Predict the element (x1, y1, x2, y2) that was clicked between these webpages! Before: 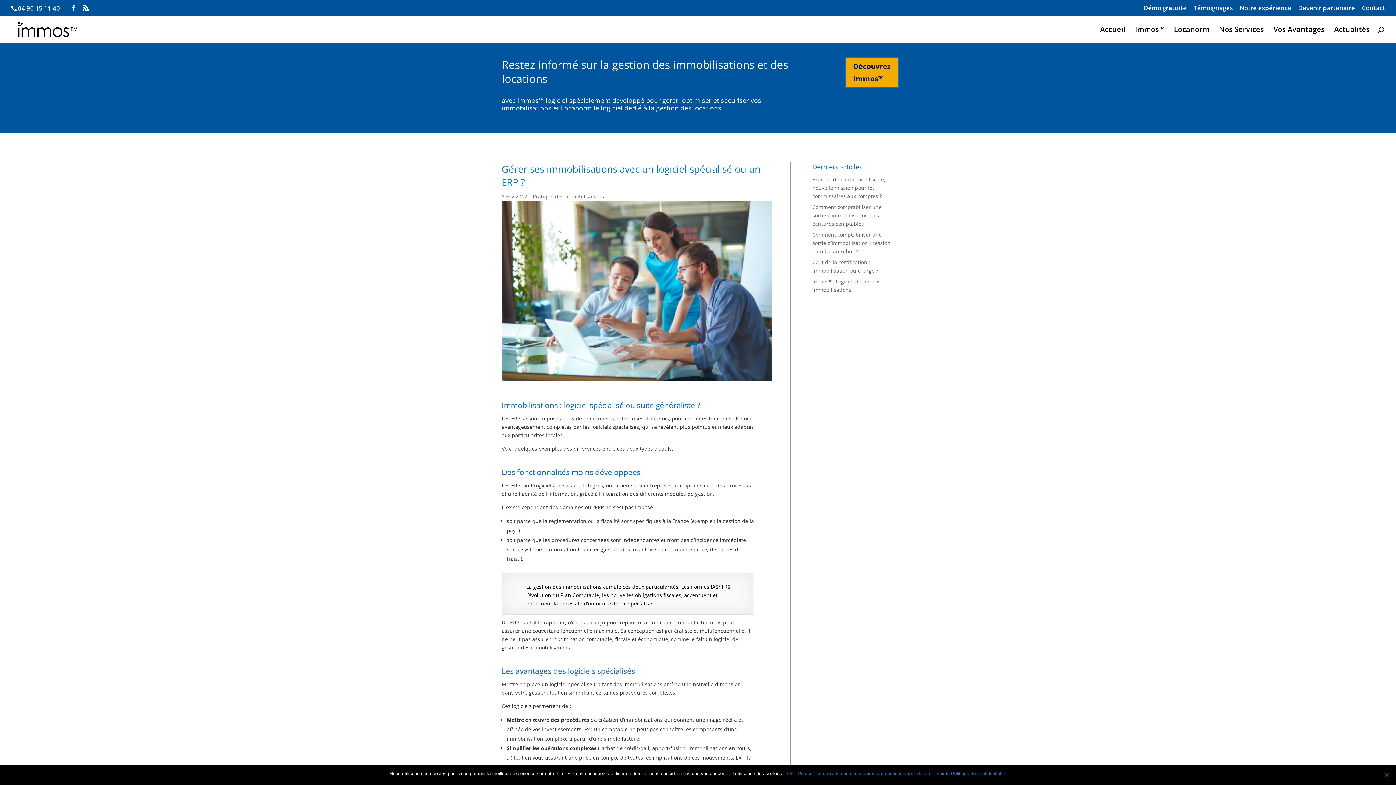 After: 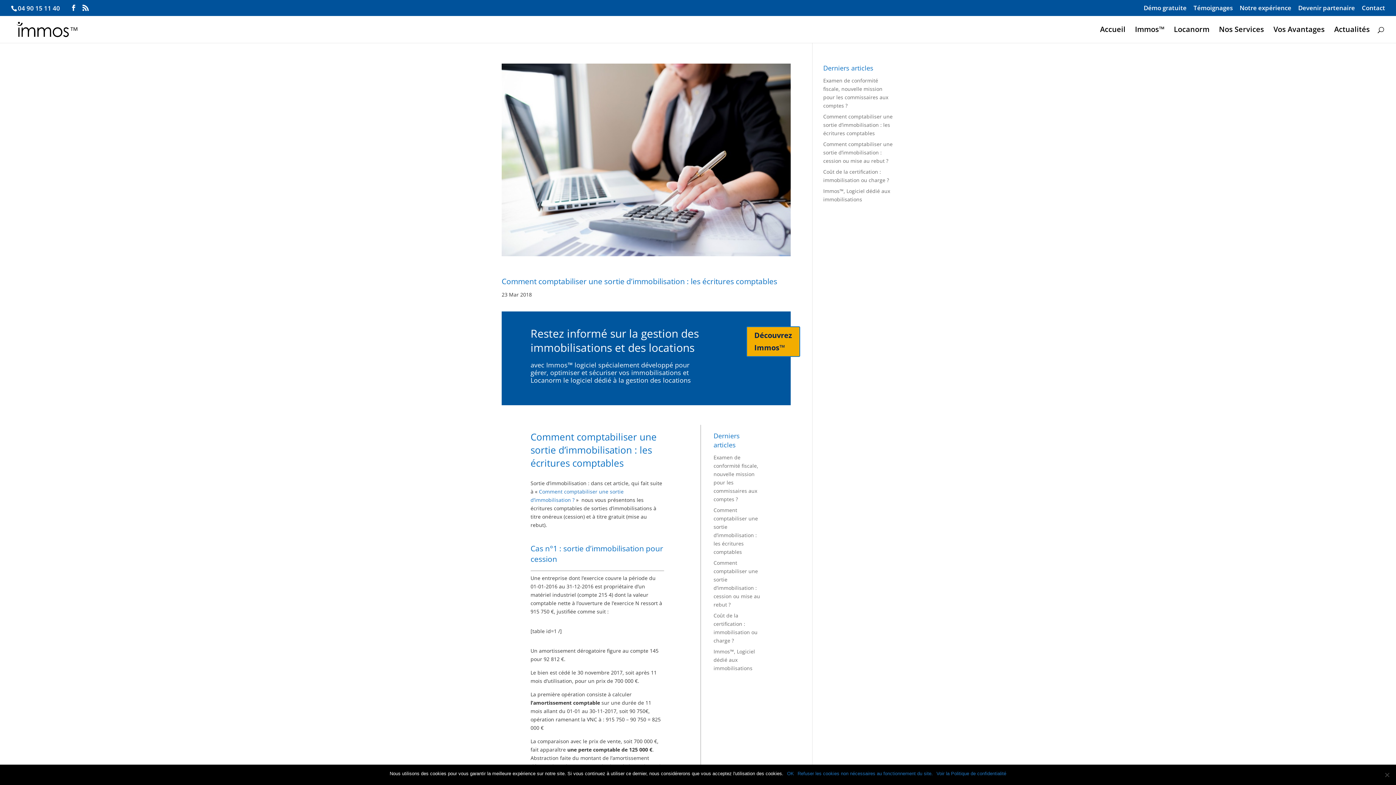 Action: bbox: (533, 192, 604, 199) label: Pratique des immobilisations